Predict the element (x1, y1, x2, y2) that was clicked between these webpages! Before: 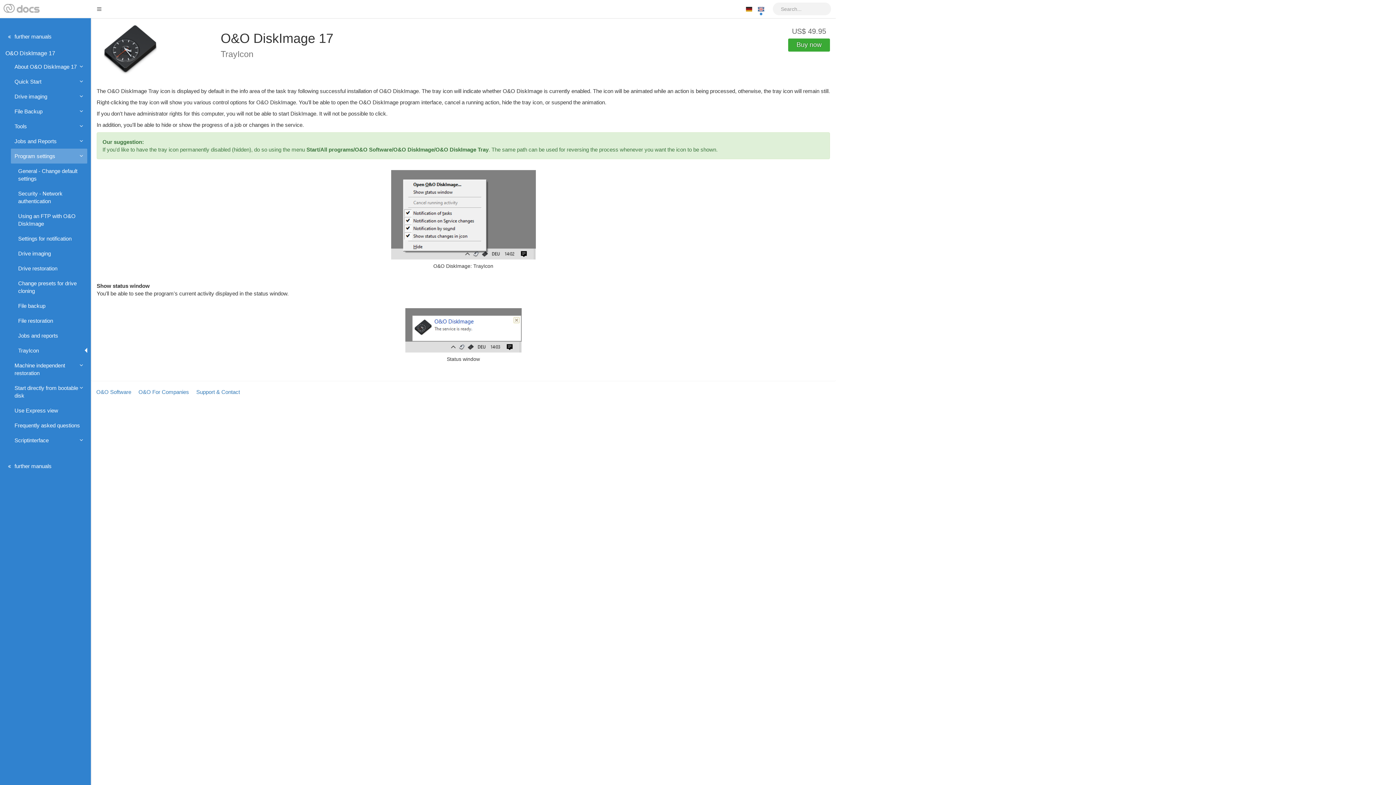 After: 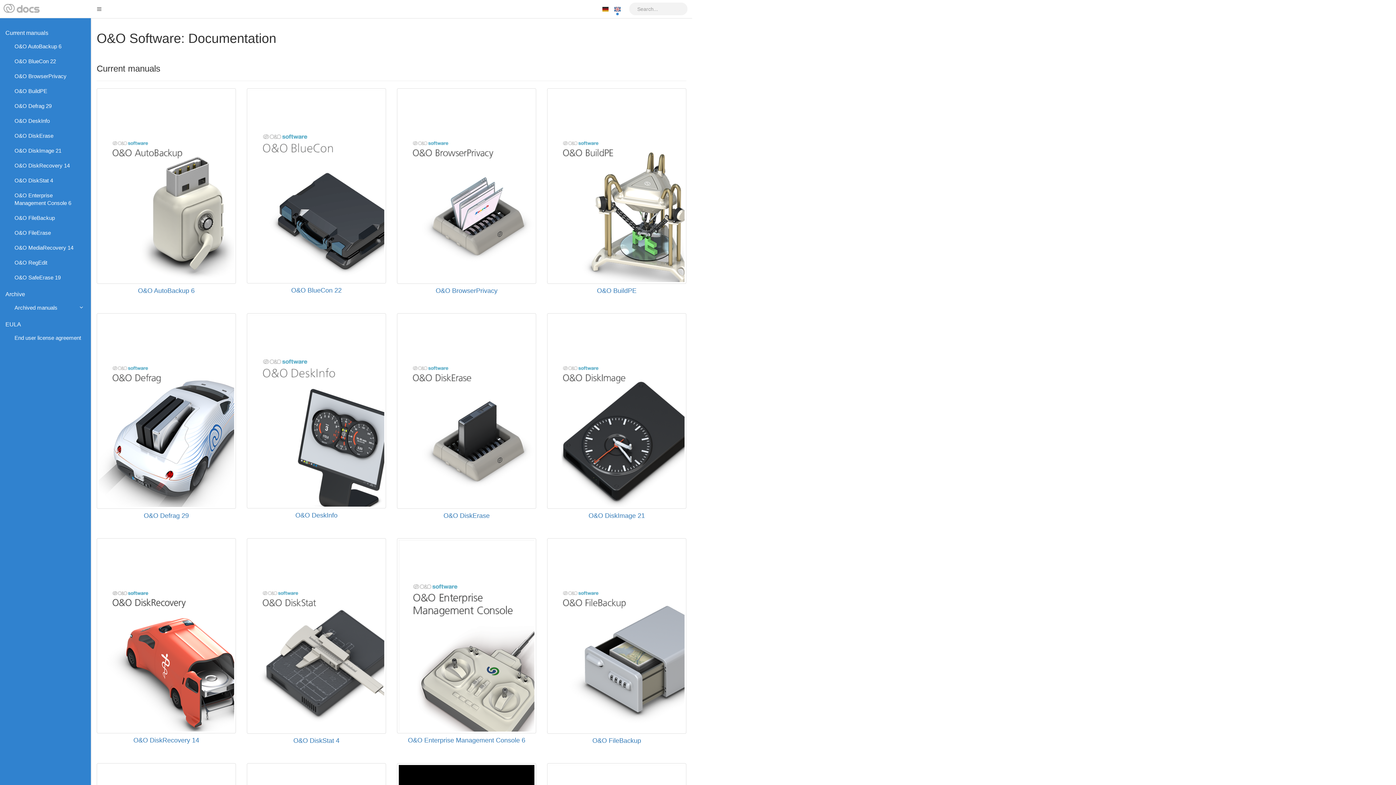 Action: bbox: (4, 29, 87, 44) label:  further manuals